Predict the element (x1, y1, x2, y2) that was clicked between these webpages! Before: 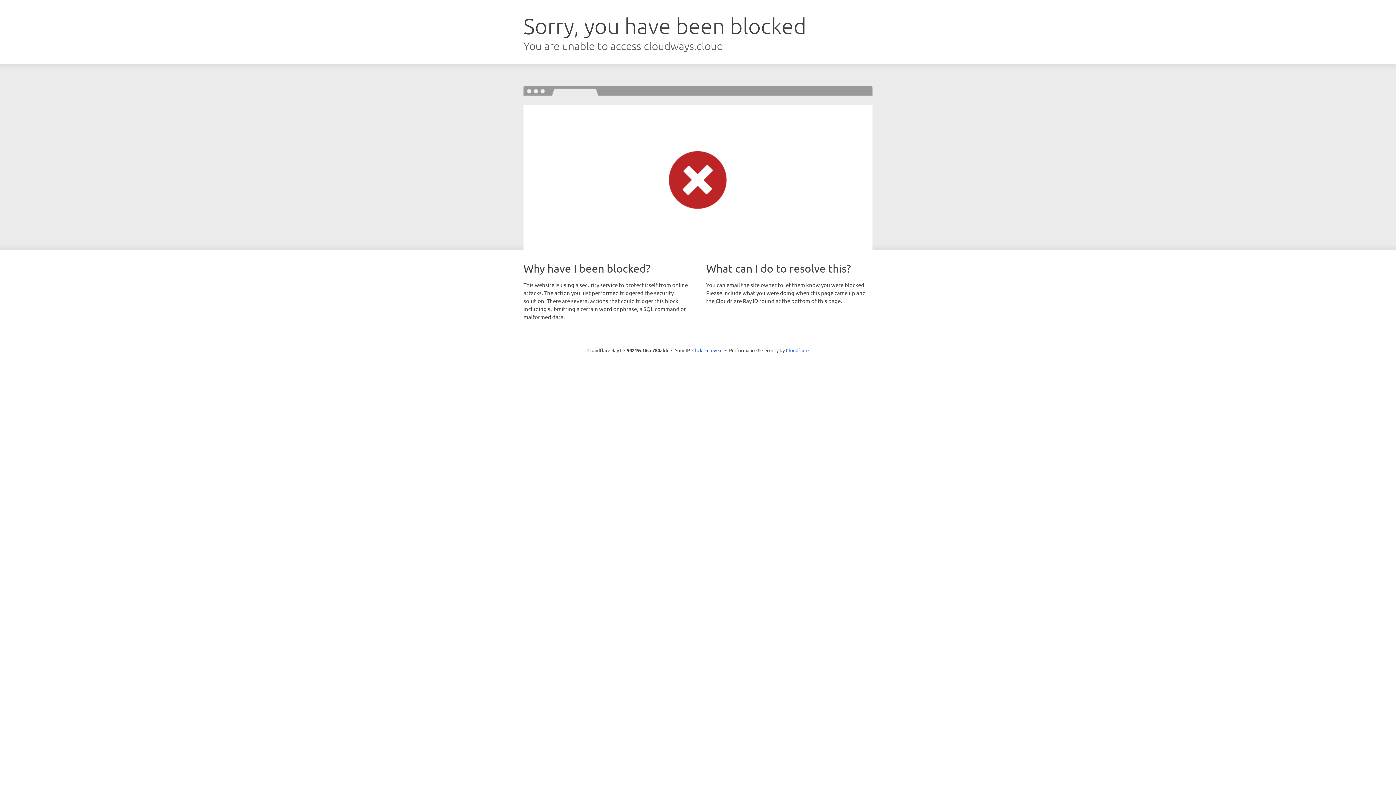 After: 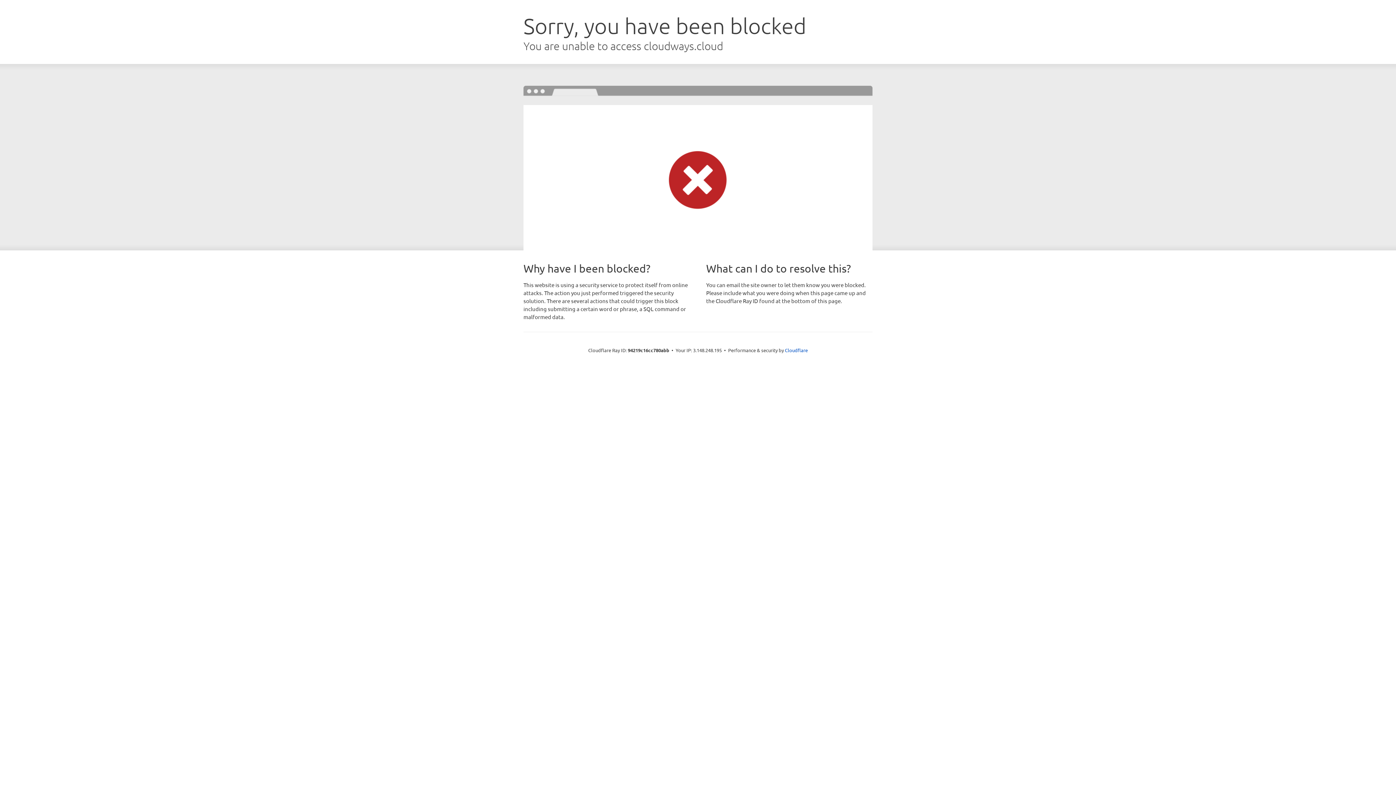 Action: label: Click to reveal bbox: (692, 346, 722, 353)